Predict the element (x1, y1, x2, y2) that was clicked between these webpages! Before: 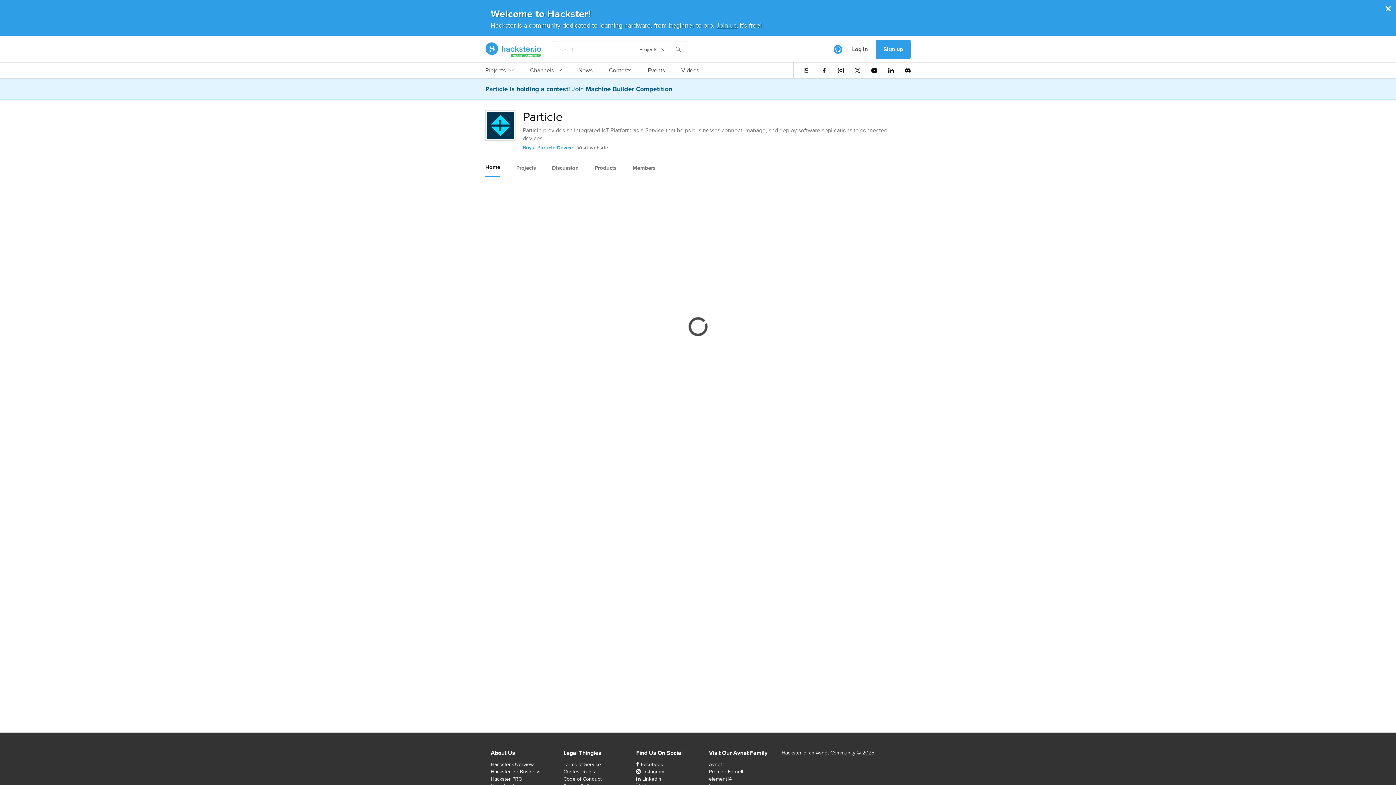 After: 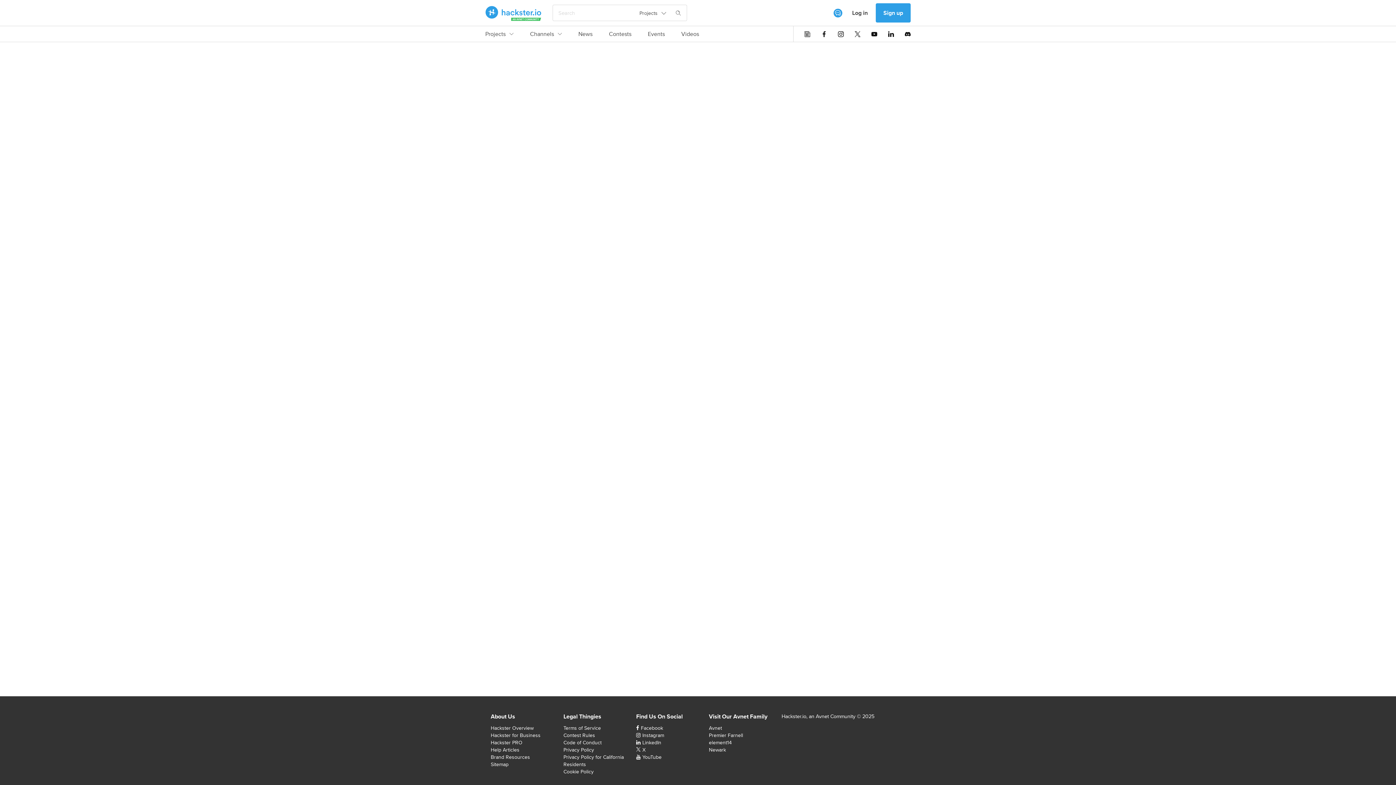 Action: label: Events bbox: (648, 66, 665, 78)